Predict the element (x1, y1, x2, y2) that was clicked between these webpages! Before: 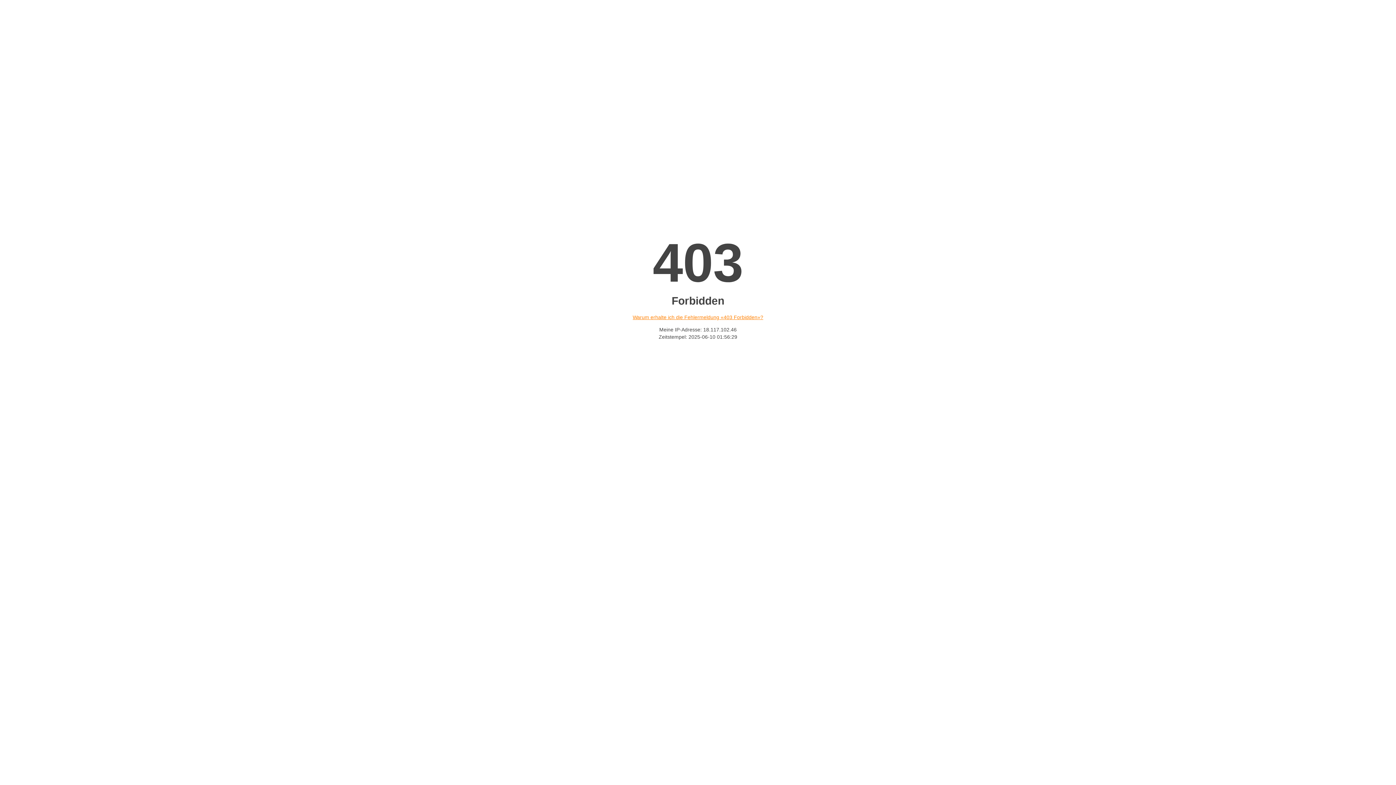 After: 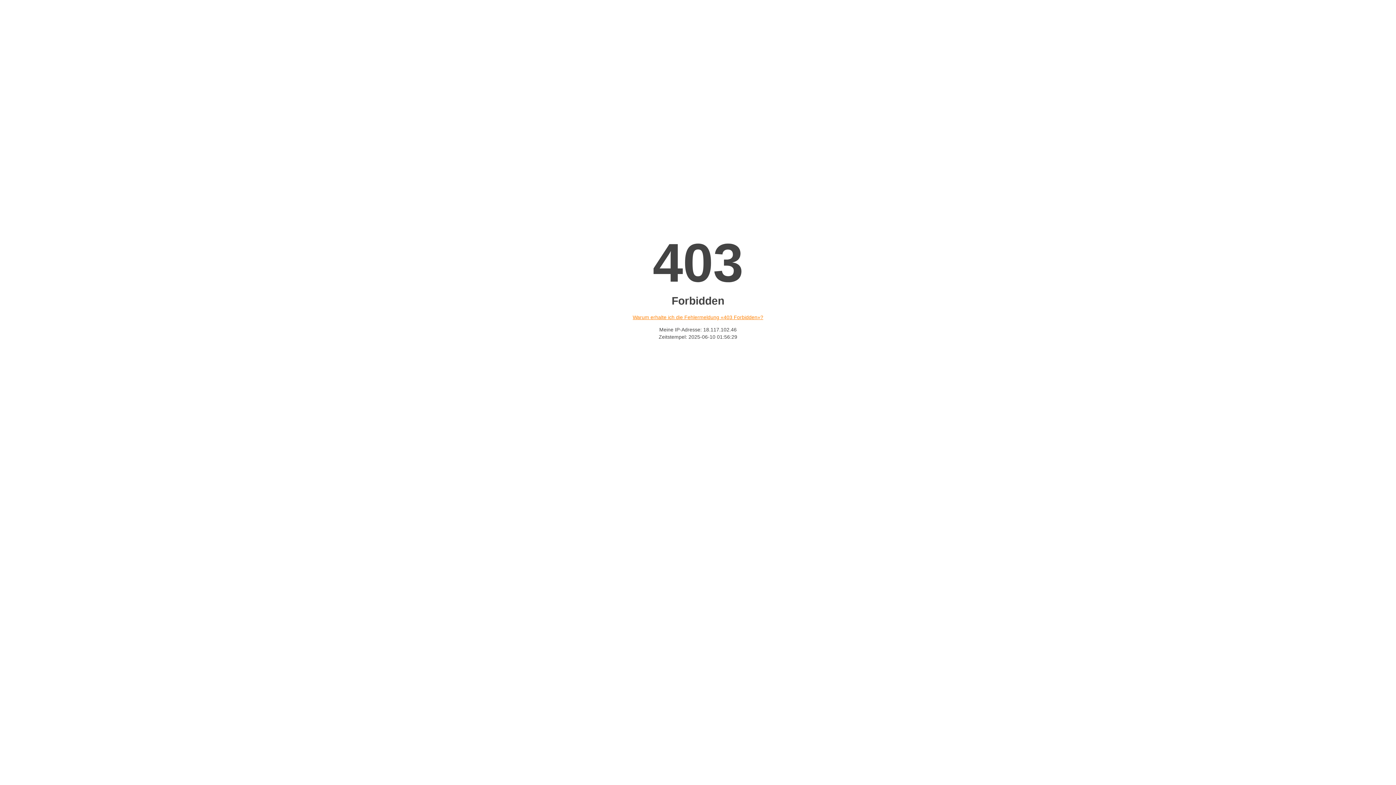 Action: label: Warum erhalte ich die Fehlermeldung «403 Forbidden»? bbox: (632, 314, 763, 320)